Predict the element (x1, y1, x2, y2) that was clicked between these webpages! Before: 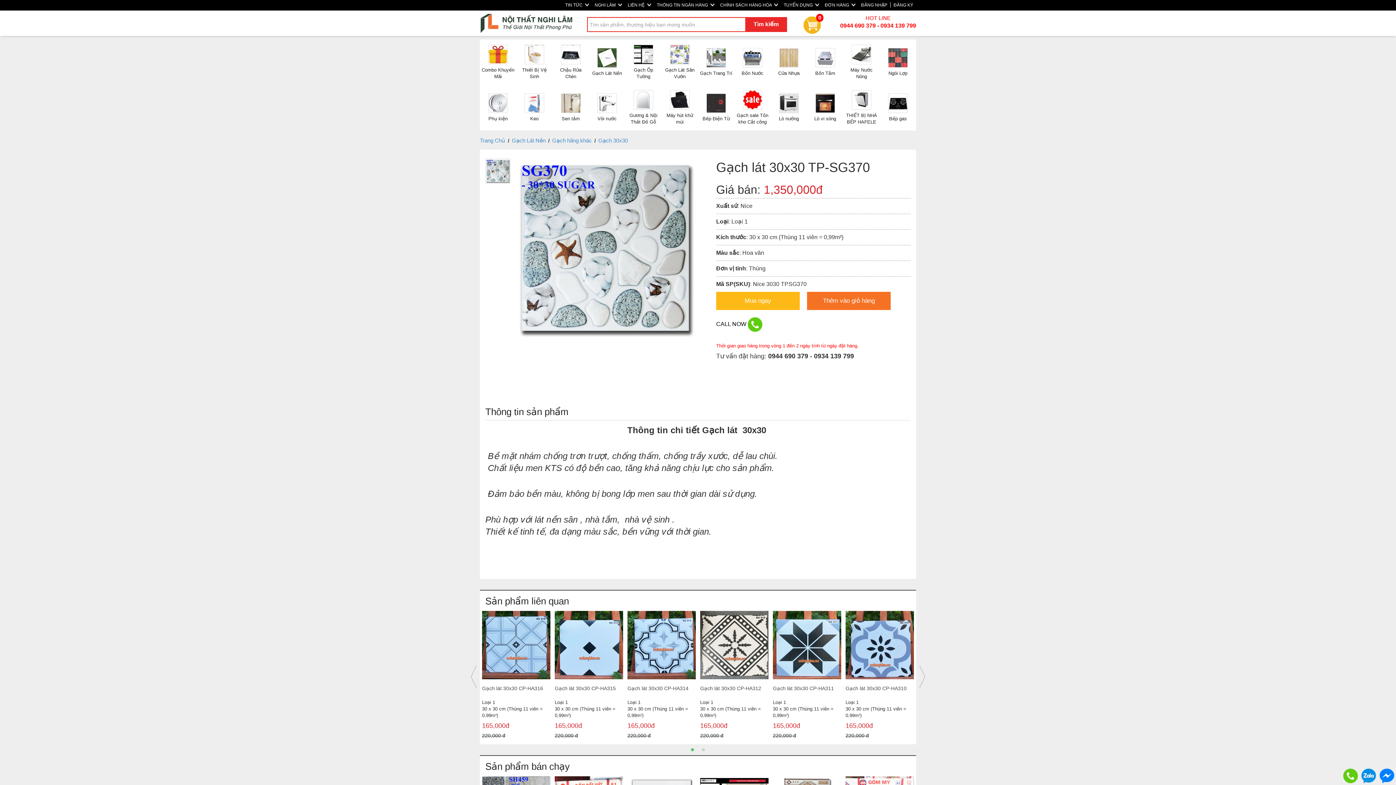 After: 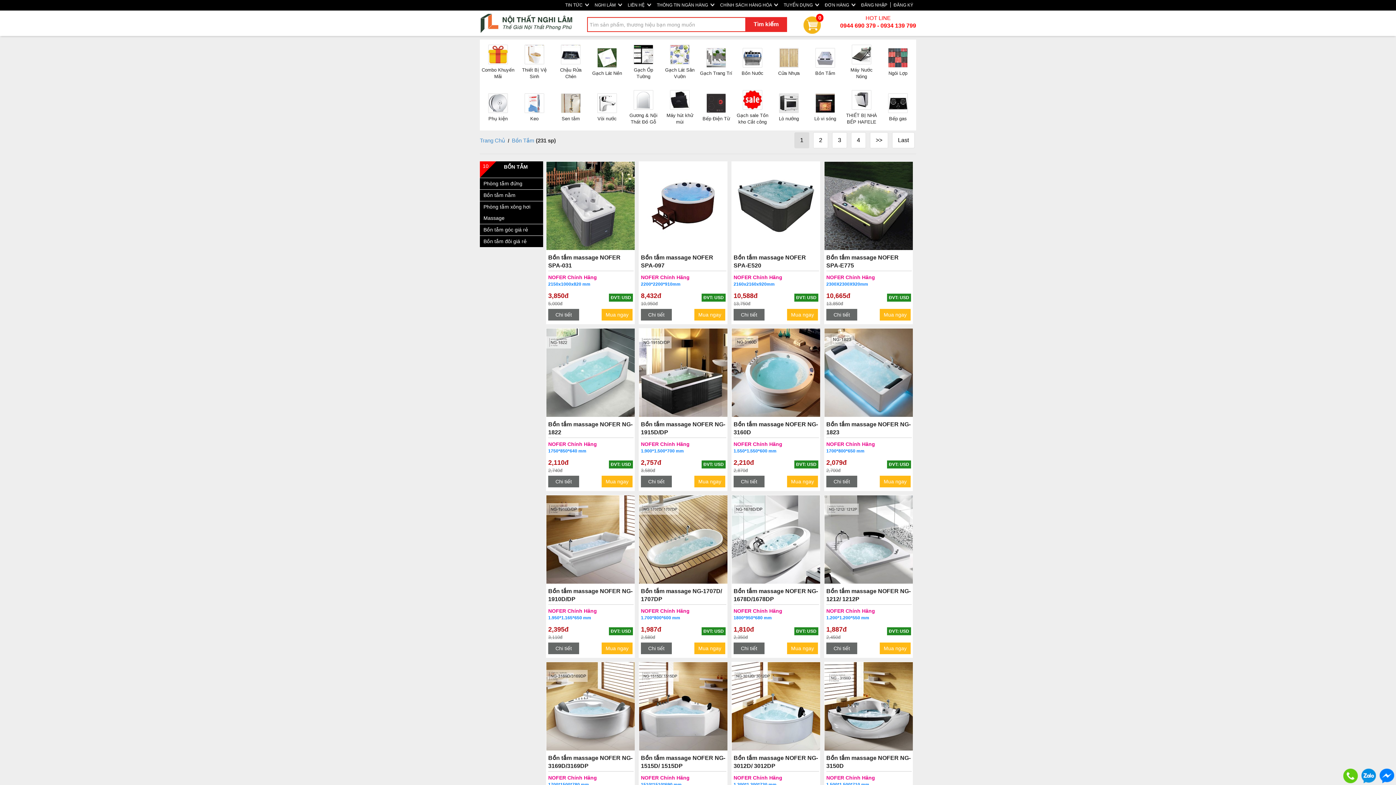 Action: bbox: (807, 41, 843, 83) label: Bồn Tắm